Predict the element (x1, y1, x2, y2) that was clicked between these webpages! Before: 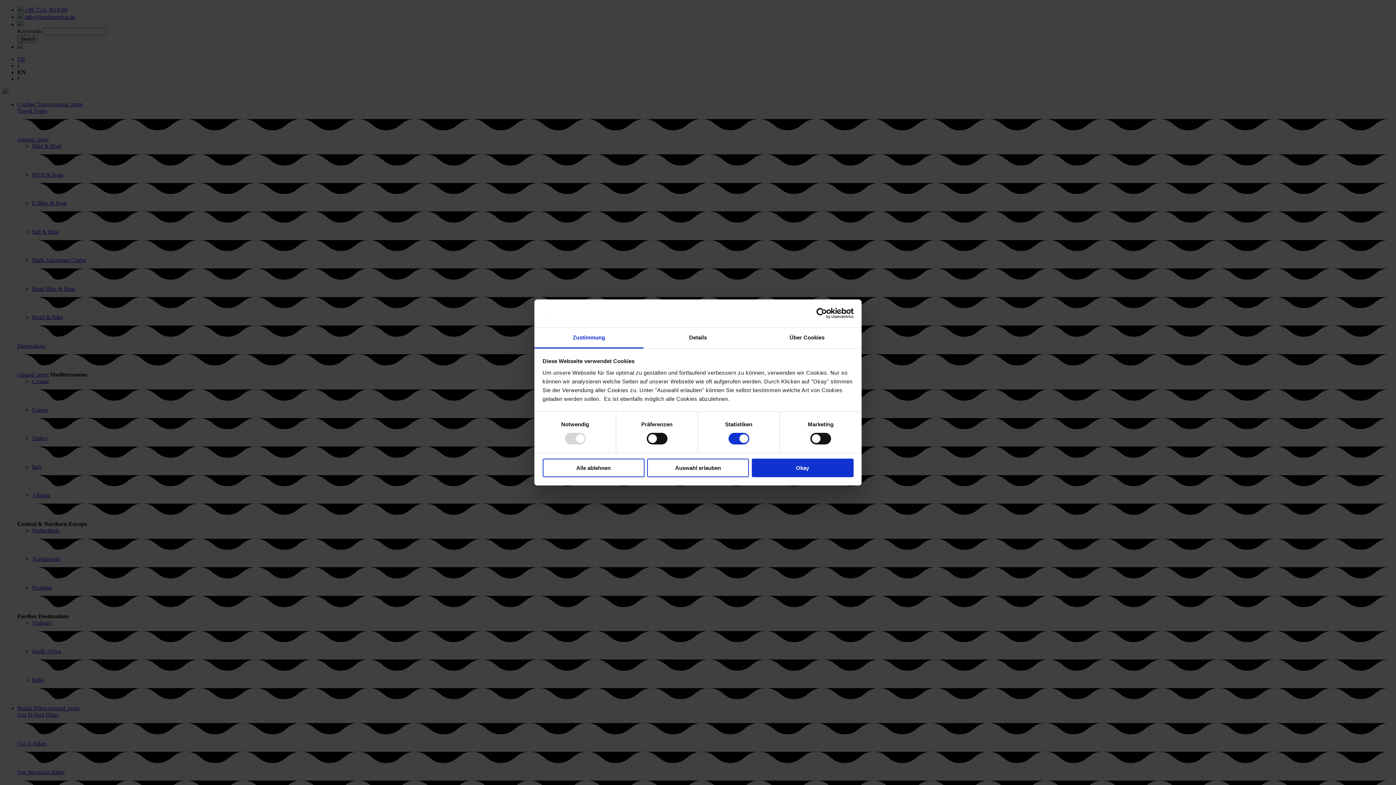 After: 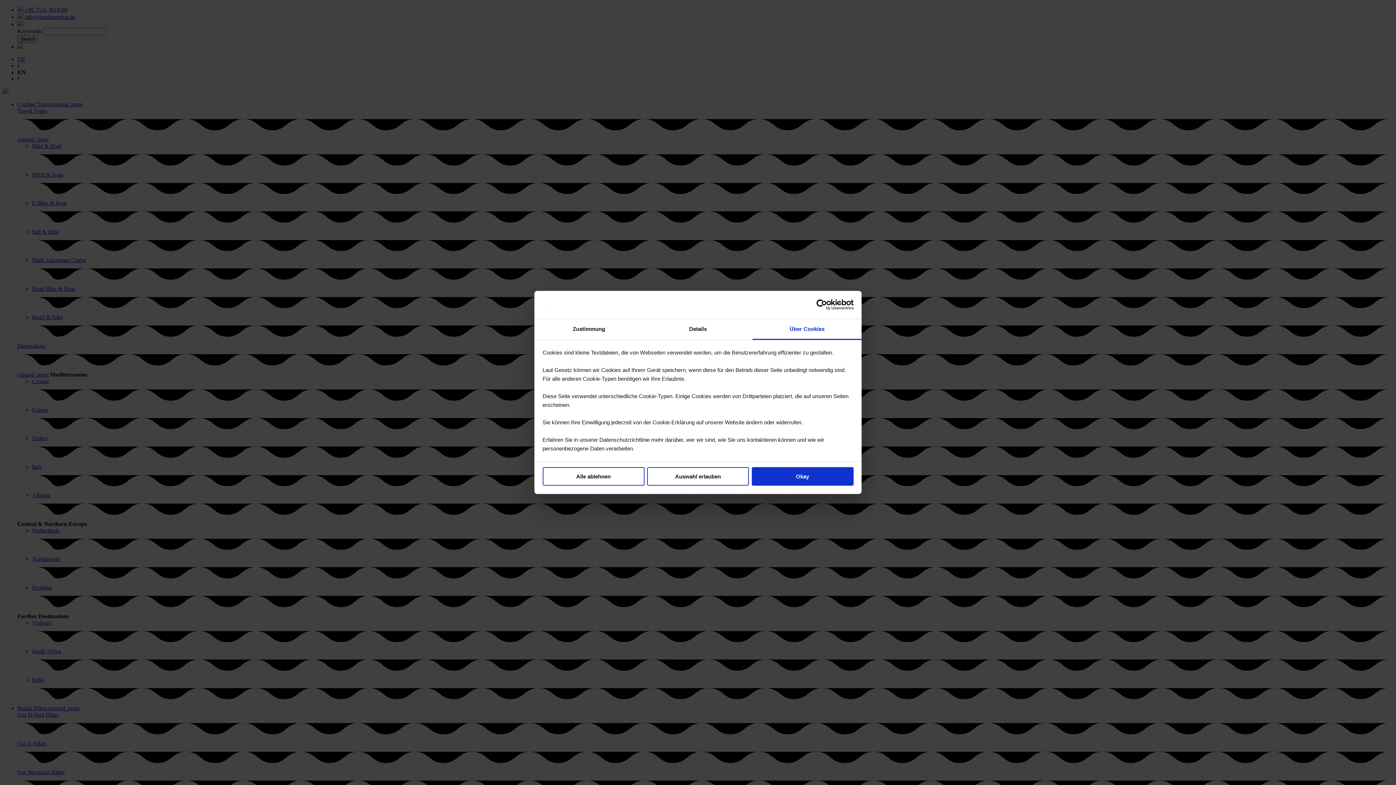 Action: bbox: (752, 327, 861, 348) label: Über Cookies